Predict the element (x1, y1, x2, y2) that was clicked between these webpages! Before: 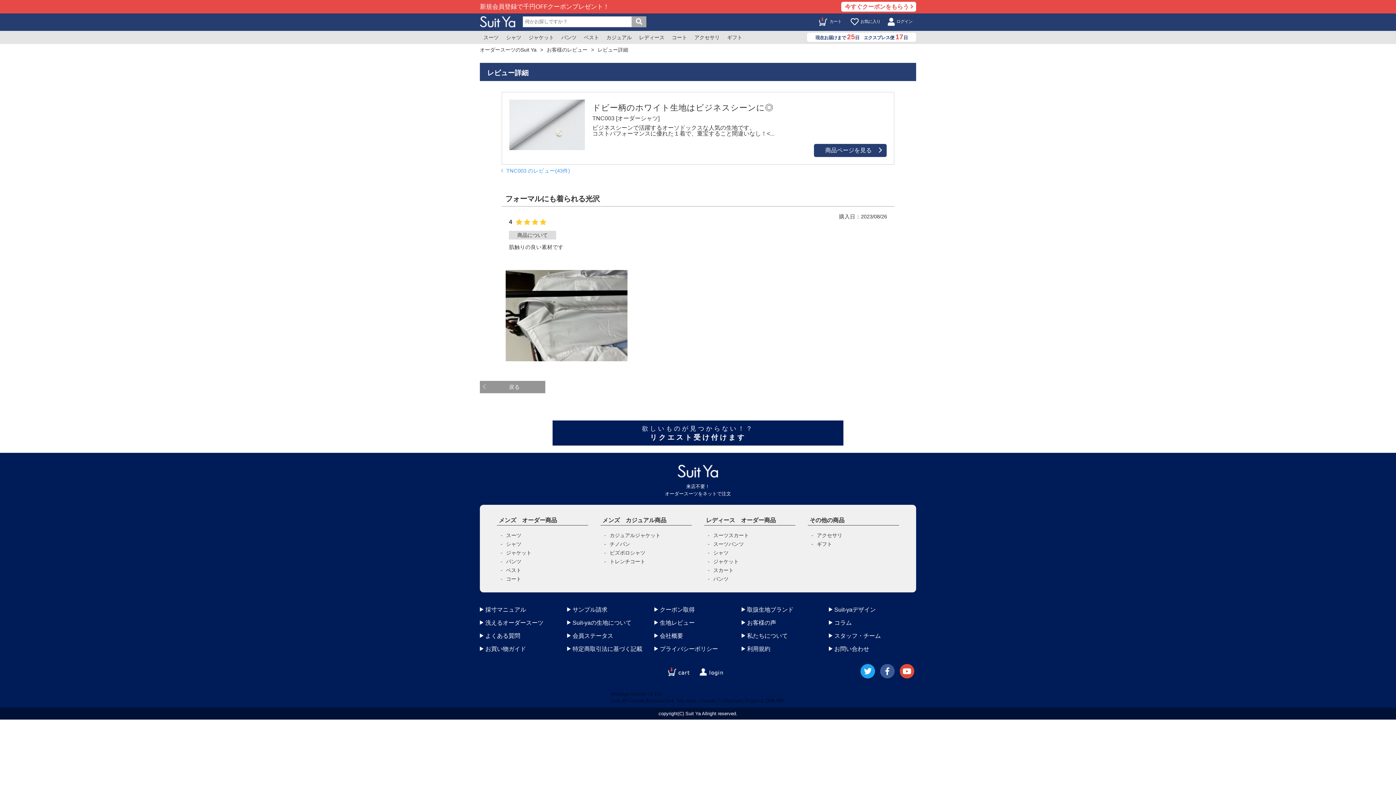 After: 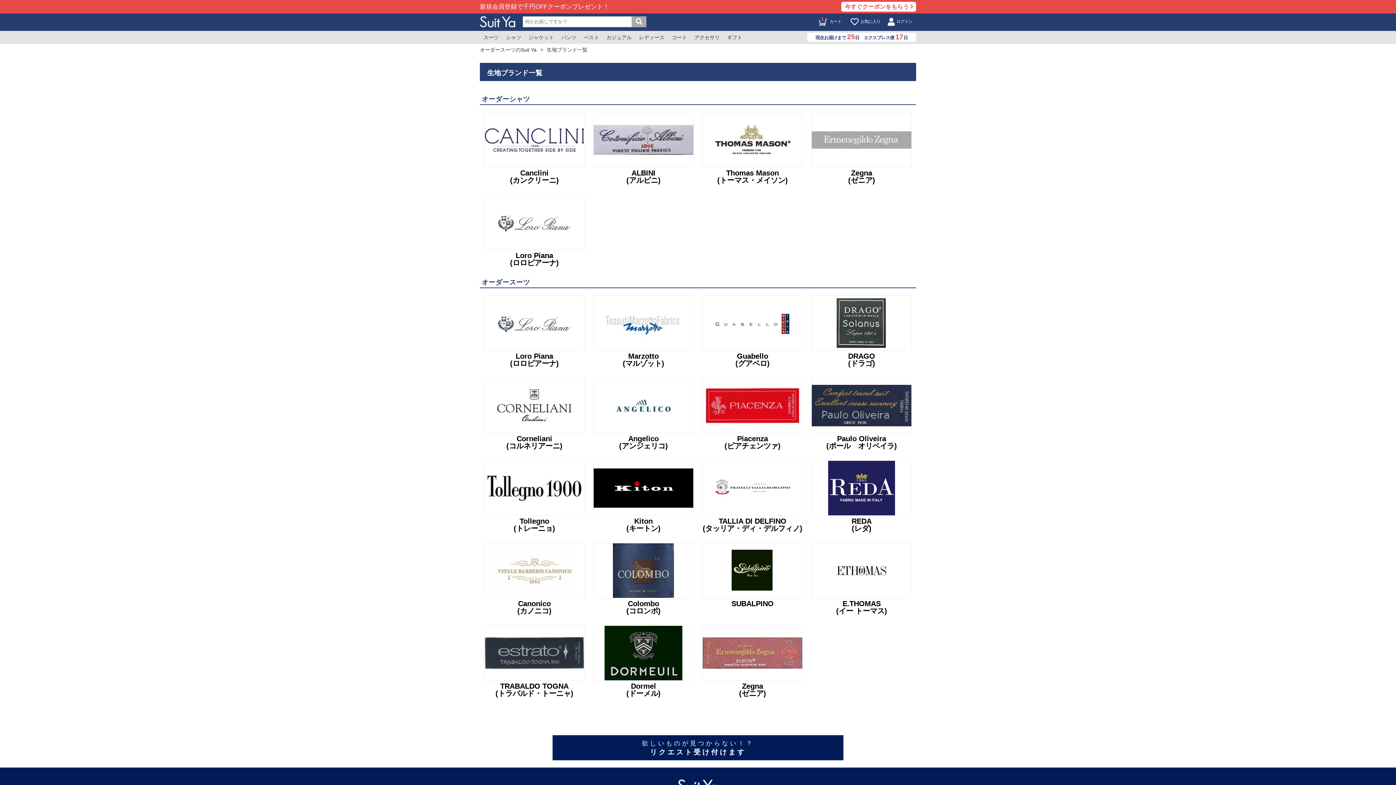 Action: label: 取扱生地ブランド bbox: (747, 606, 793, 612)